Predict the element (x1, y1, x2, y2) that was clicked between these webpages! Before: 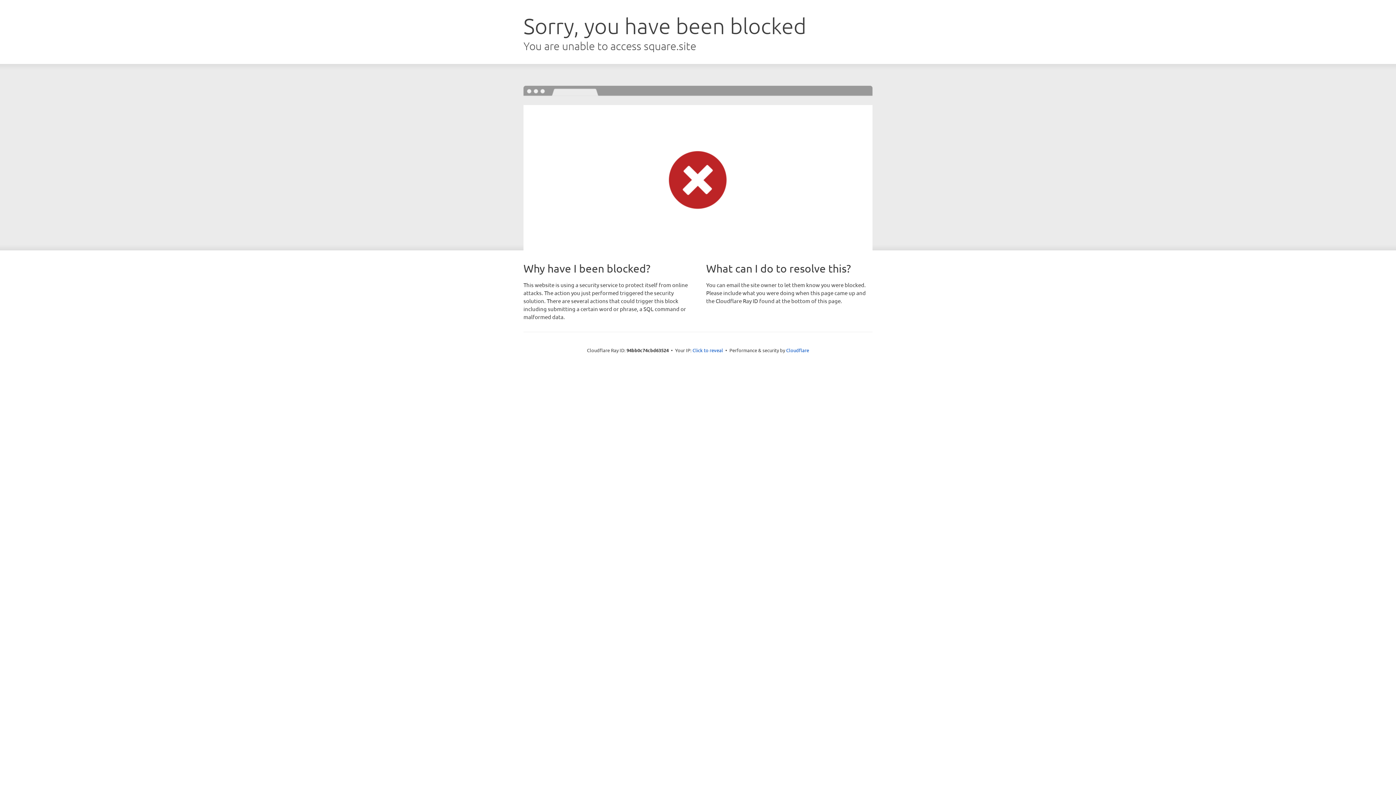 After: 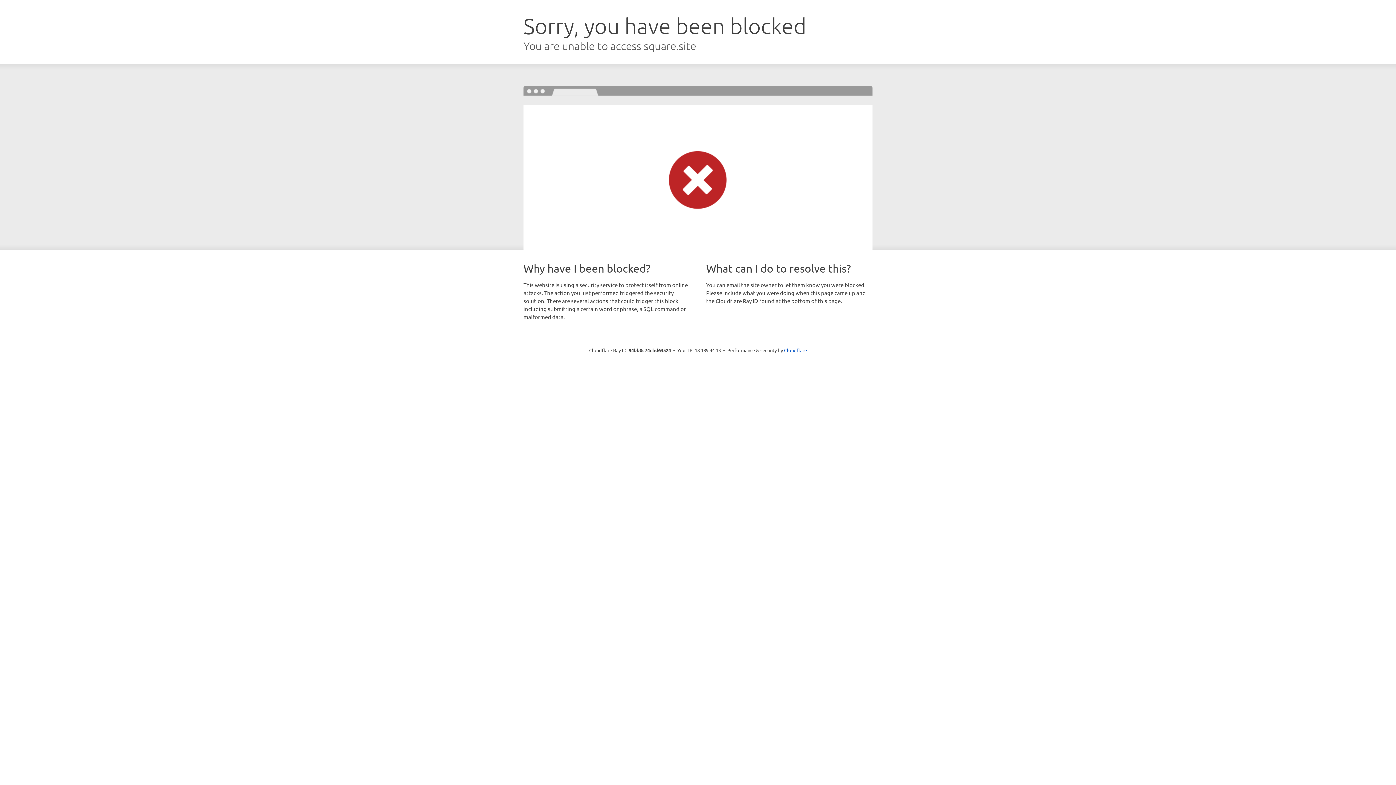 Action: bbox: (692, 346, 723, 353) label: Click to reveal